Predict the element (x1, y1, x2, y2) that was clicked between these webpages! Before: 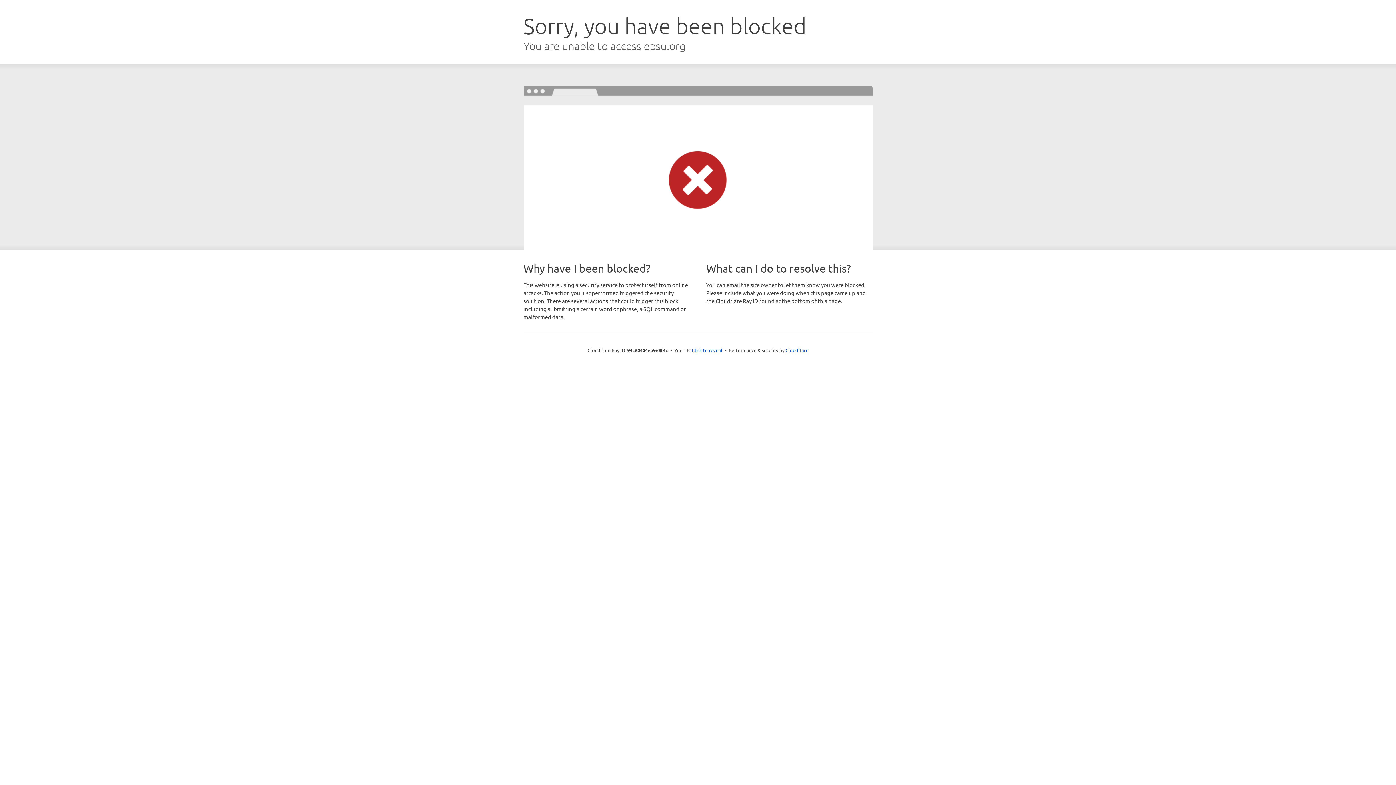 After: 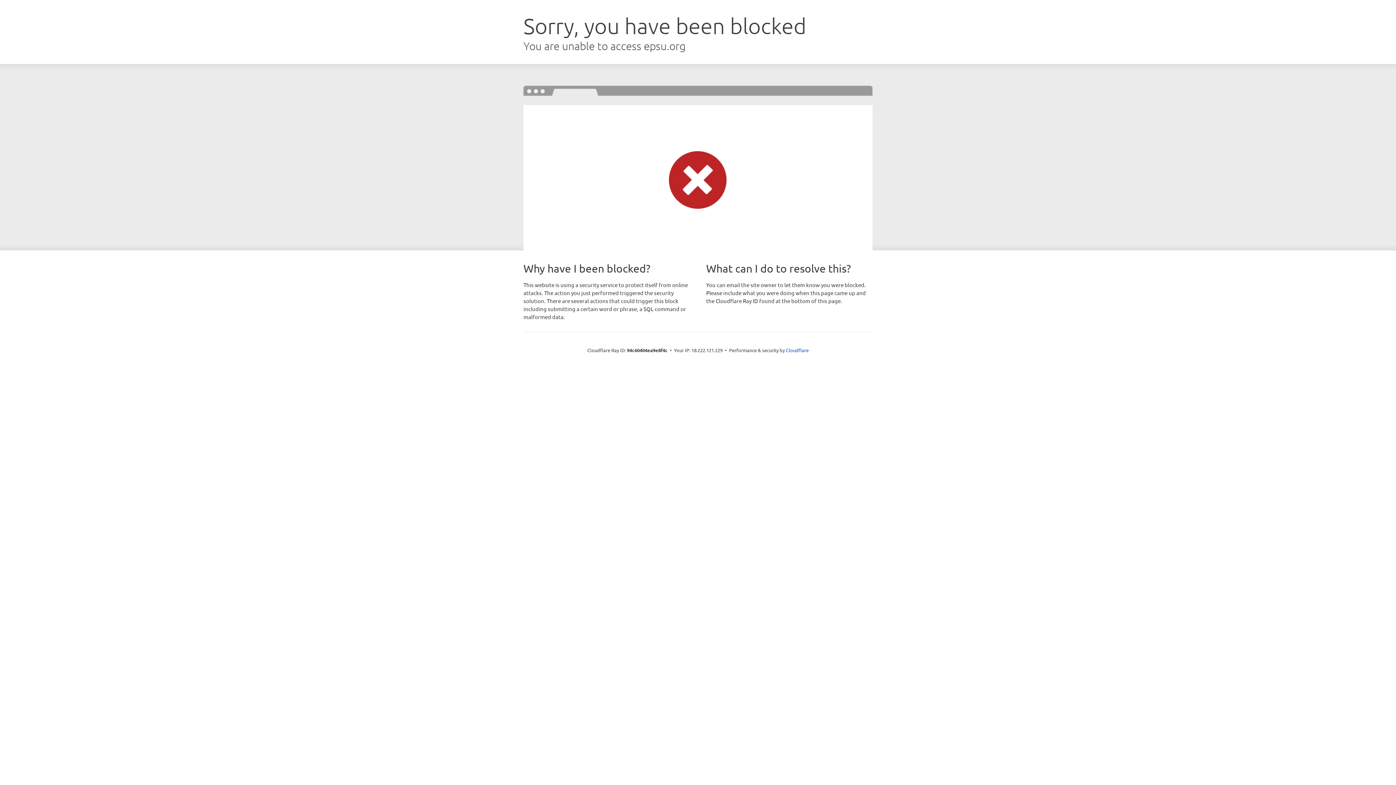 Action: label: Click to reveal bbox: (692, 346, 722, 353)